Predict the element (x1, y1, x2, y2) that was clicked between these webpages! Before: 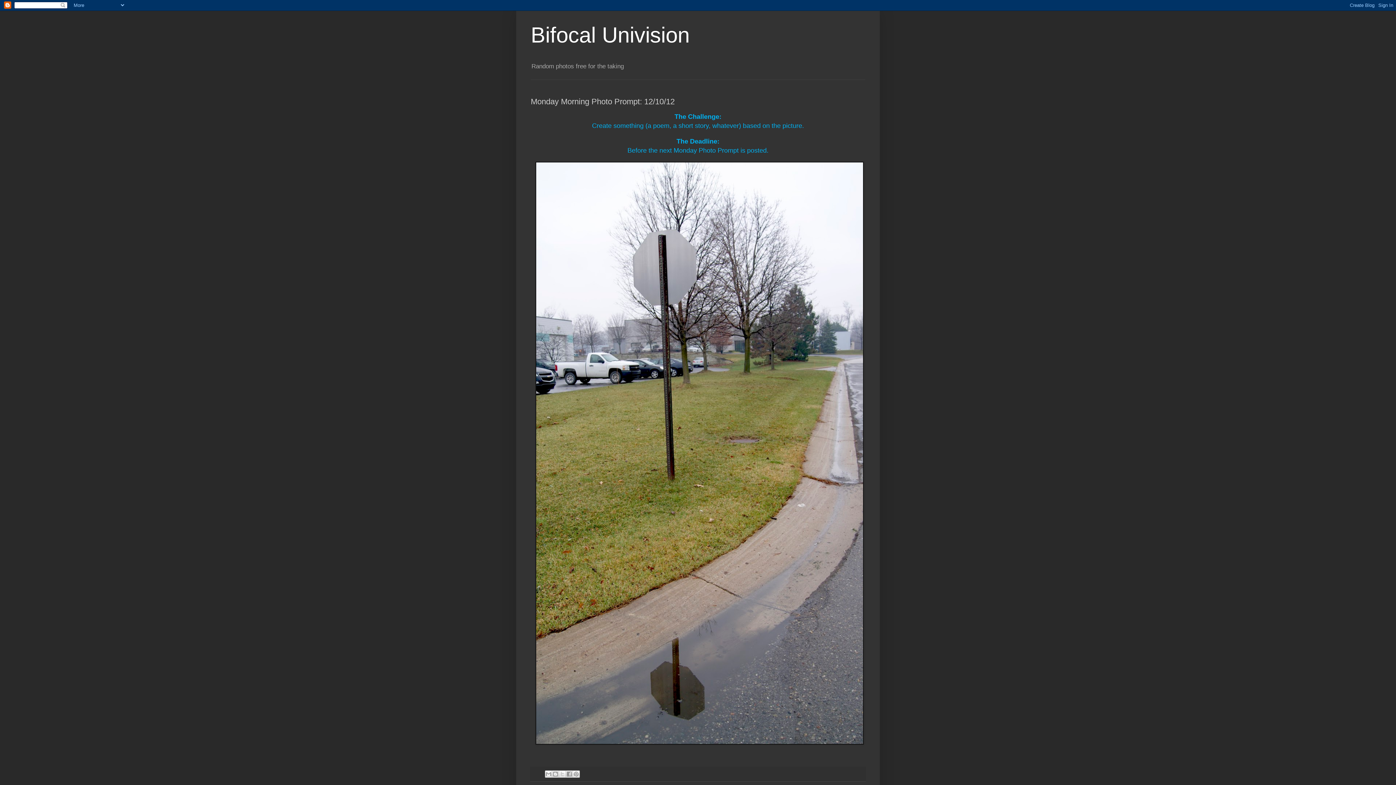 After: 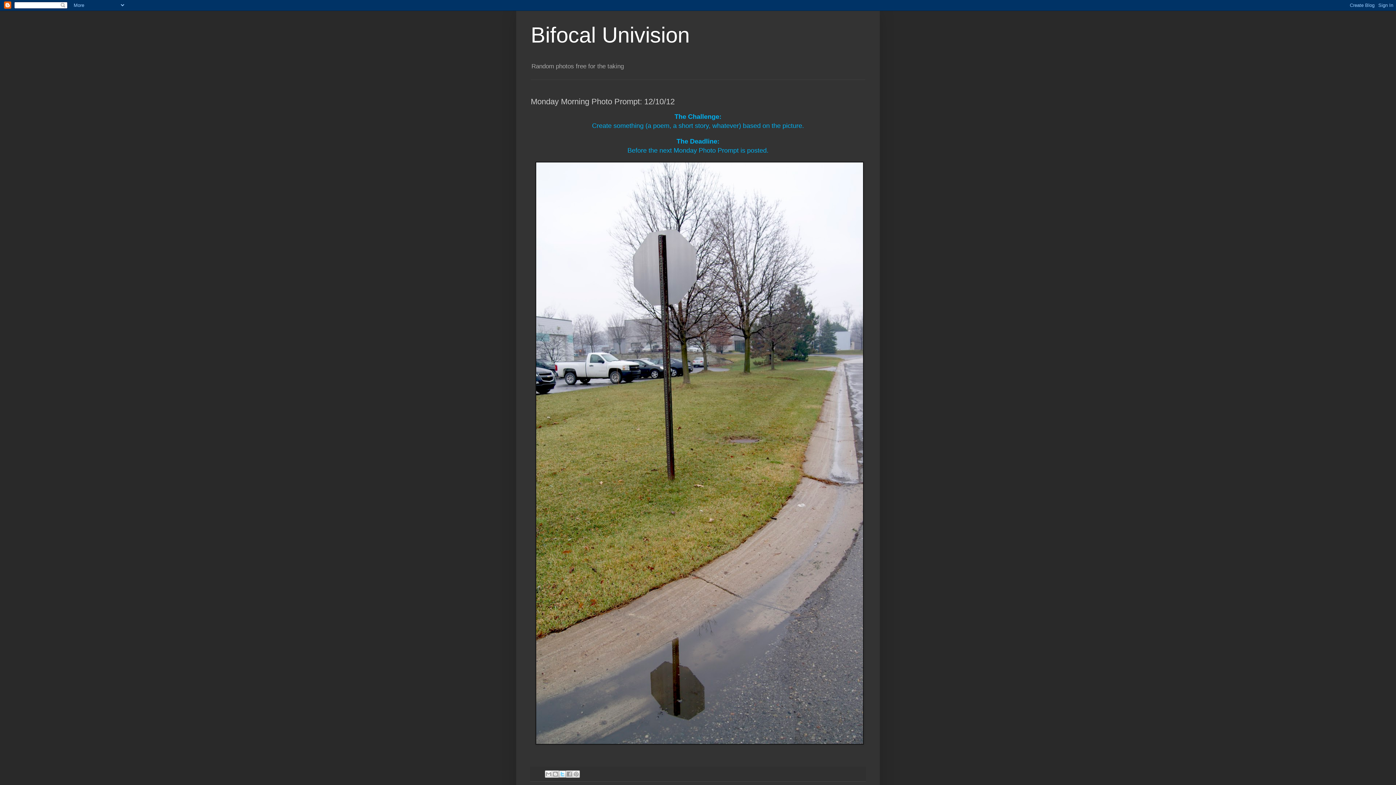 Action: label: Share to X bbox: (559, 771, 566, 778)